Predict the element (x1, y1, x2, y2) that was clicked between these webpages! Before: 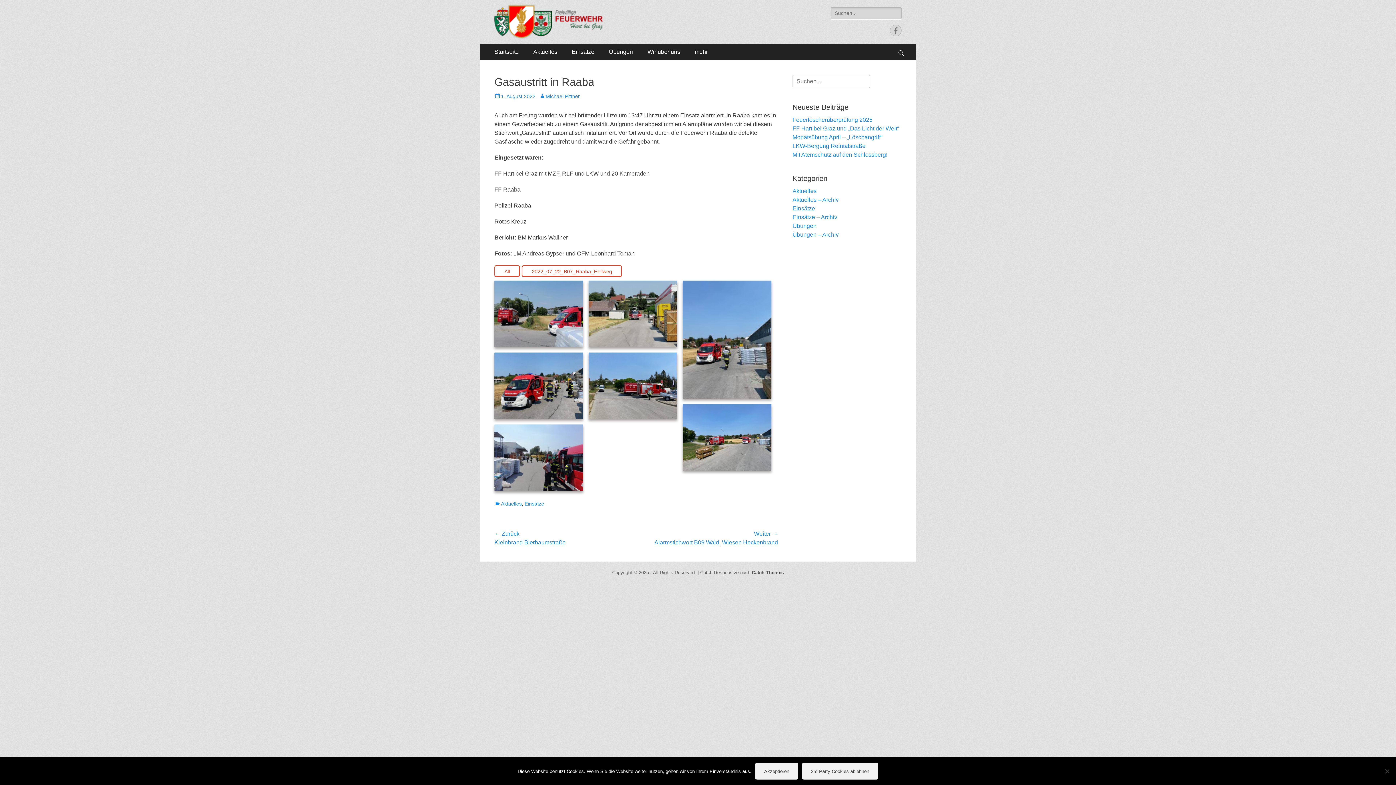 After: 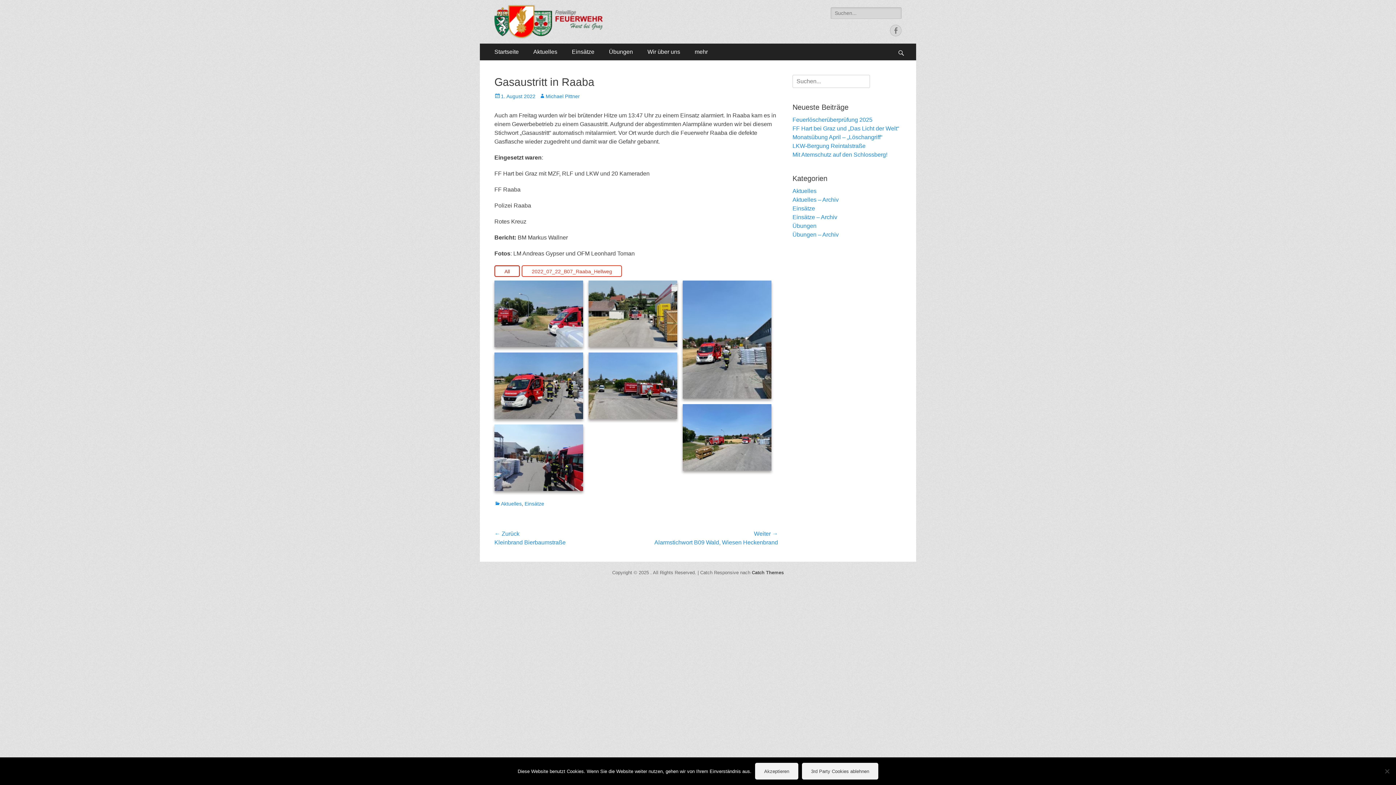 Action: bbox: (494, 265, 520, 277) label: All